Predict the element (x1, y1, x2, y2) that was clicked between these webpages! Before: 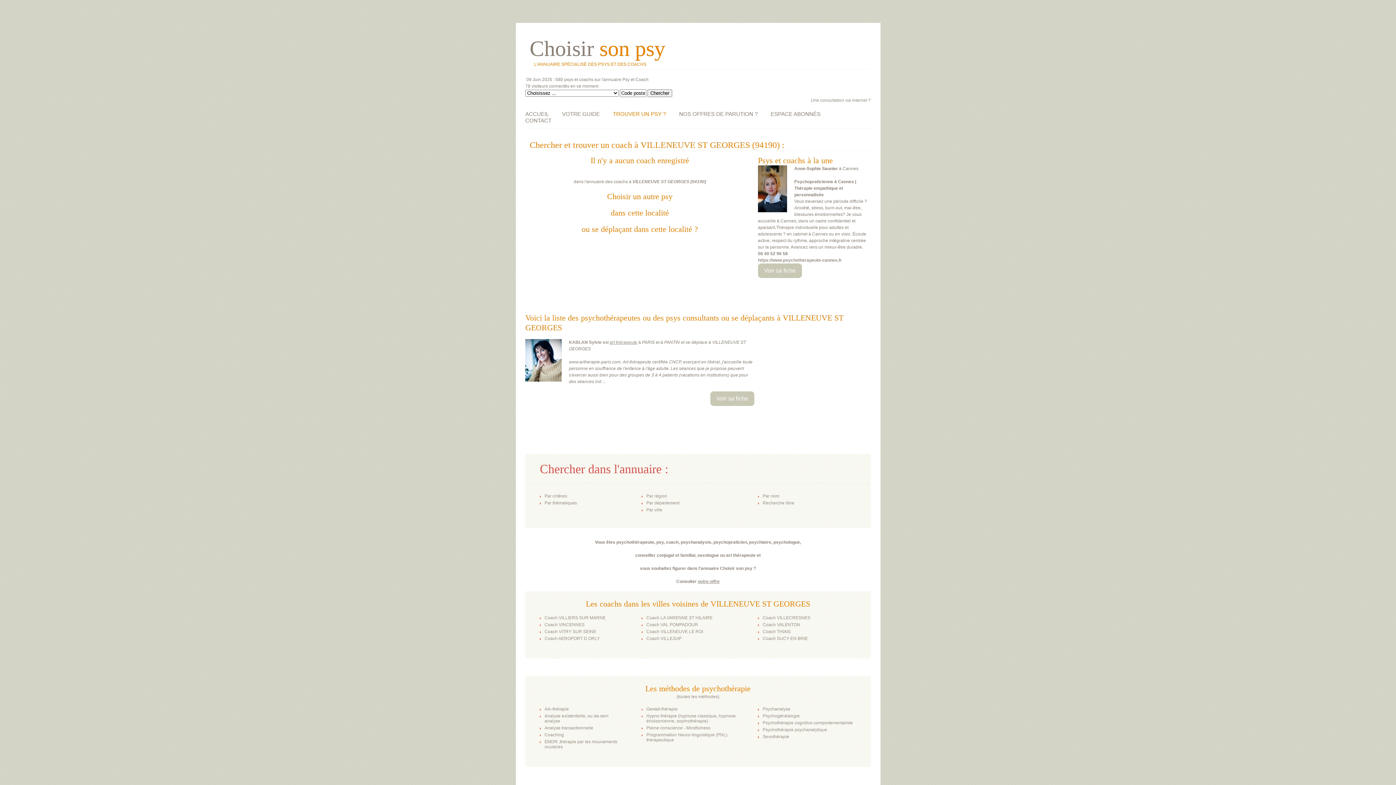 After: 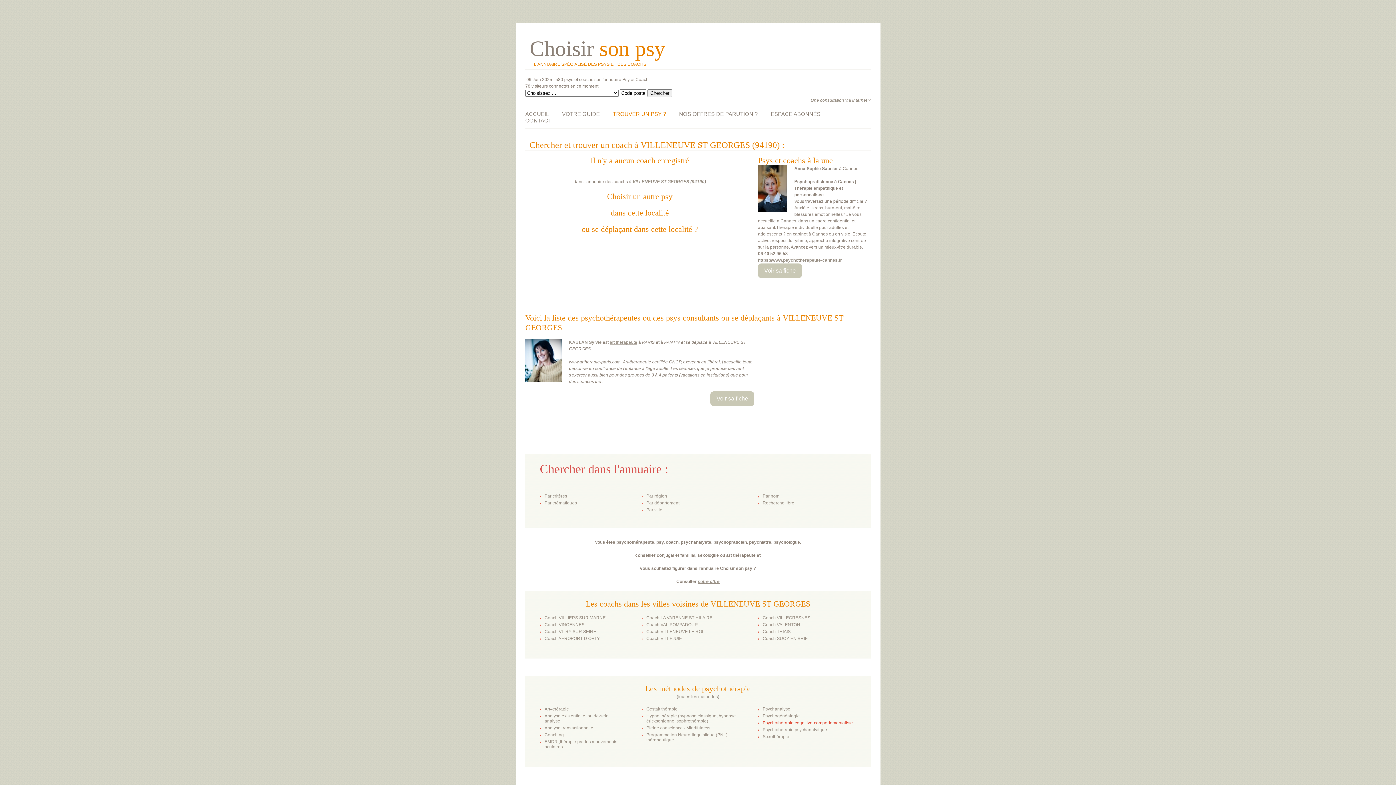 Action: label: Psychothérapie cognitivo-comportementaliste bbox: (762, 720, 853, 725)